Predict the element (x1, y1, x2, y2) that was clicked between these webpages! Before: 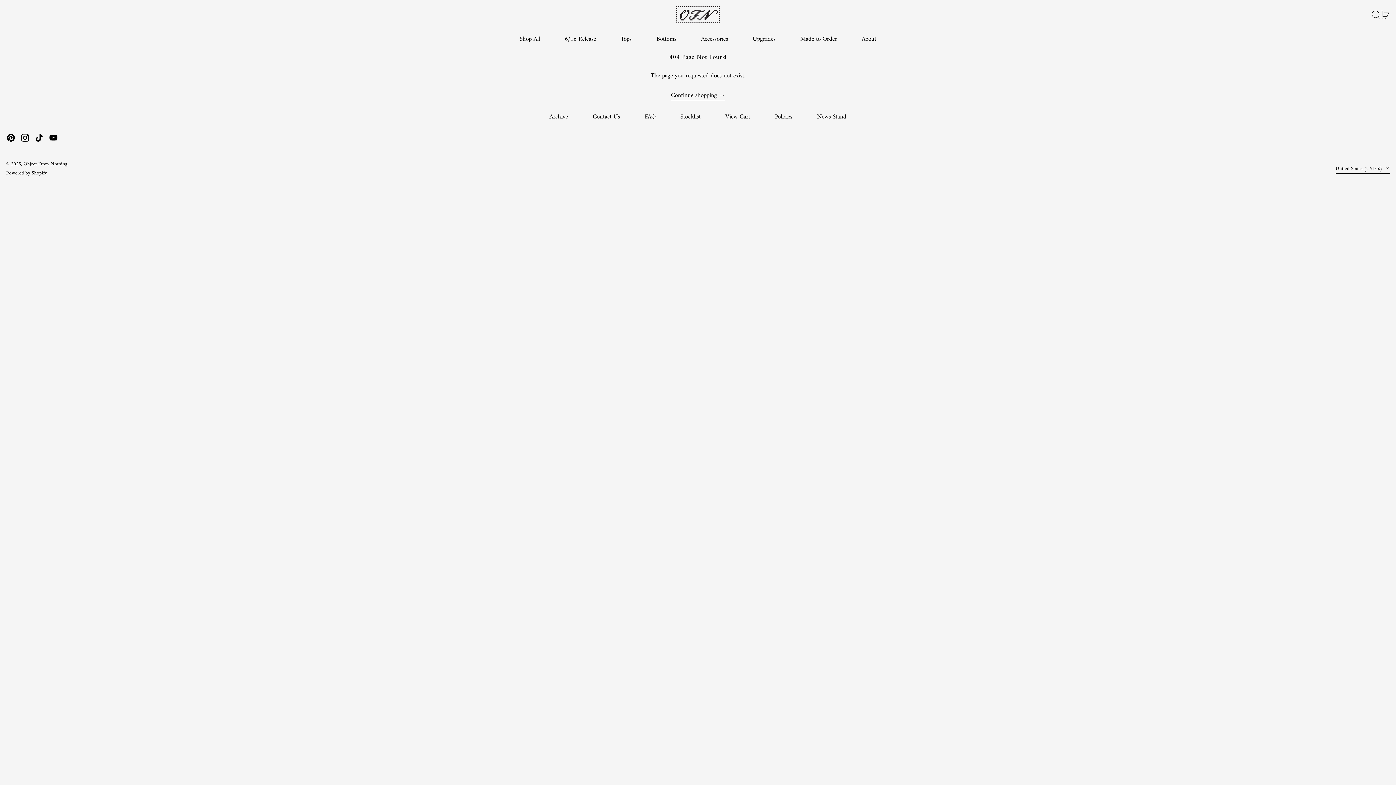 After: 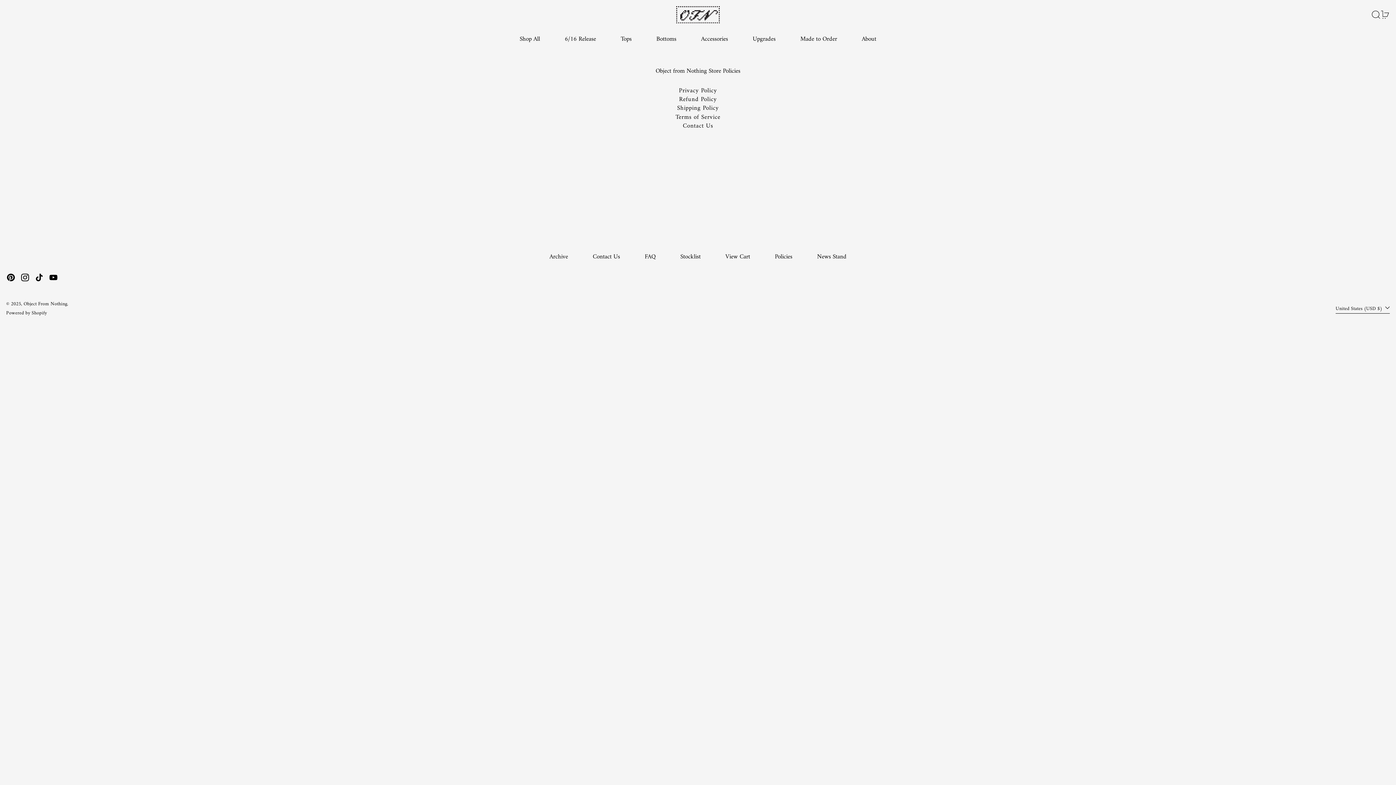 Action: label: Policies bbox: (775, 110, 792, 123)